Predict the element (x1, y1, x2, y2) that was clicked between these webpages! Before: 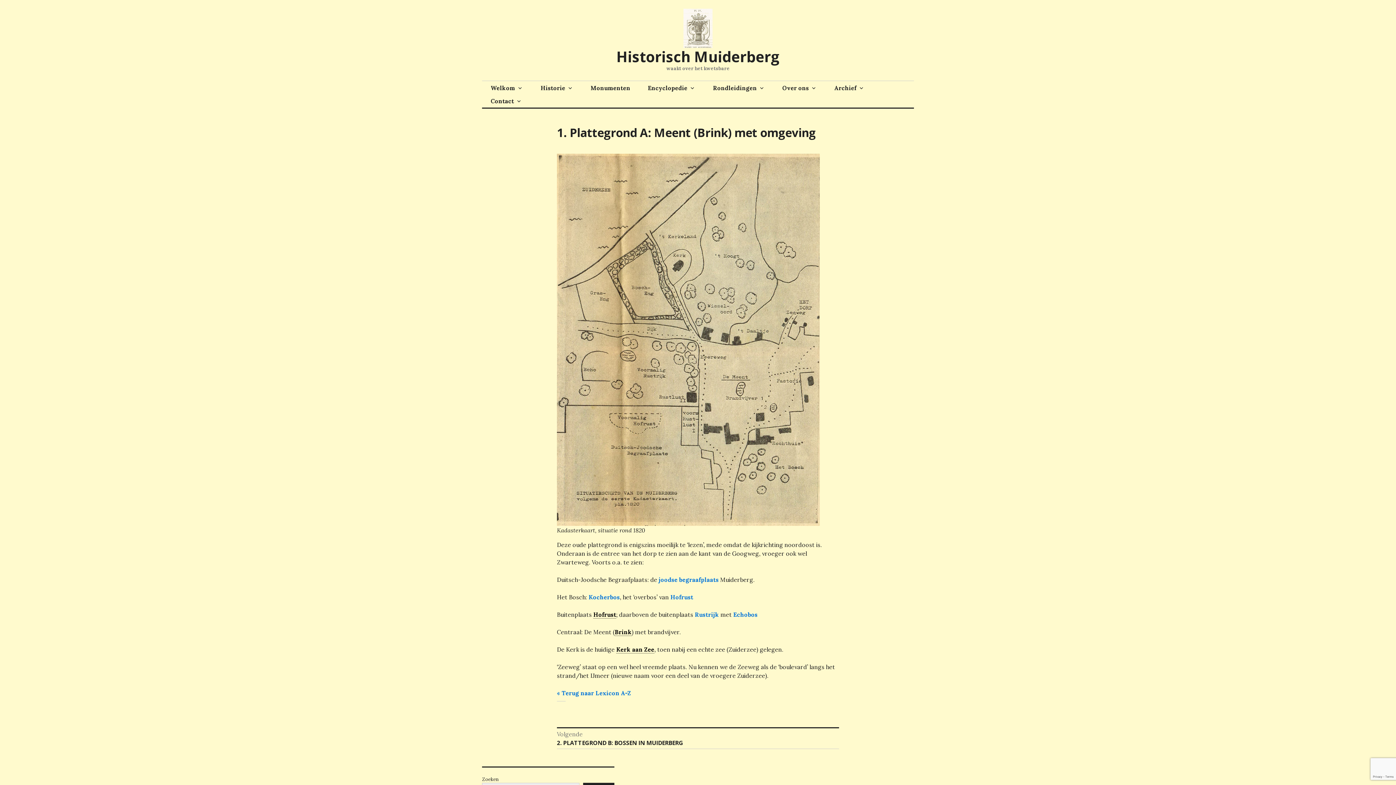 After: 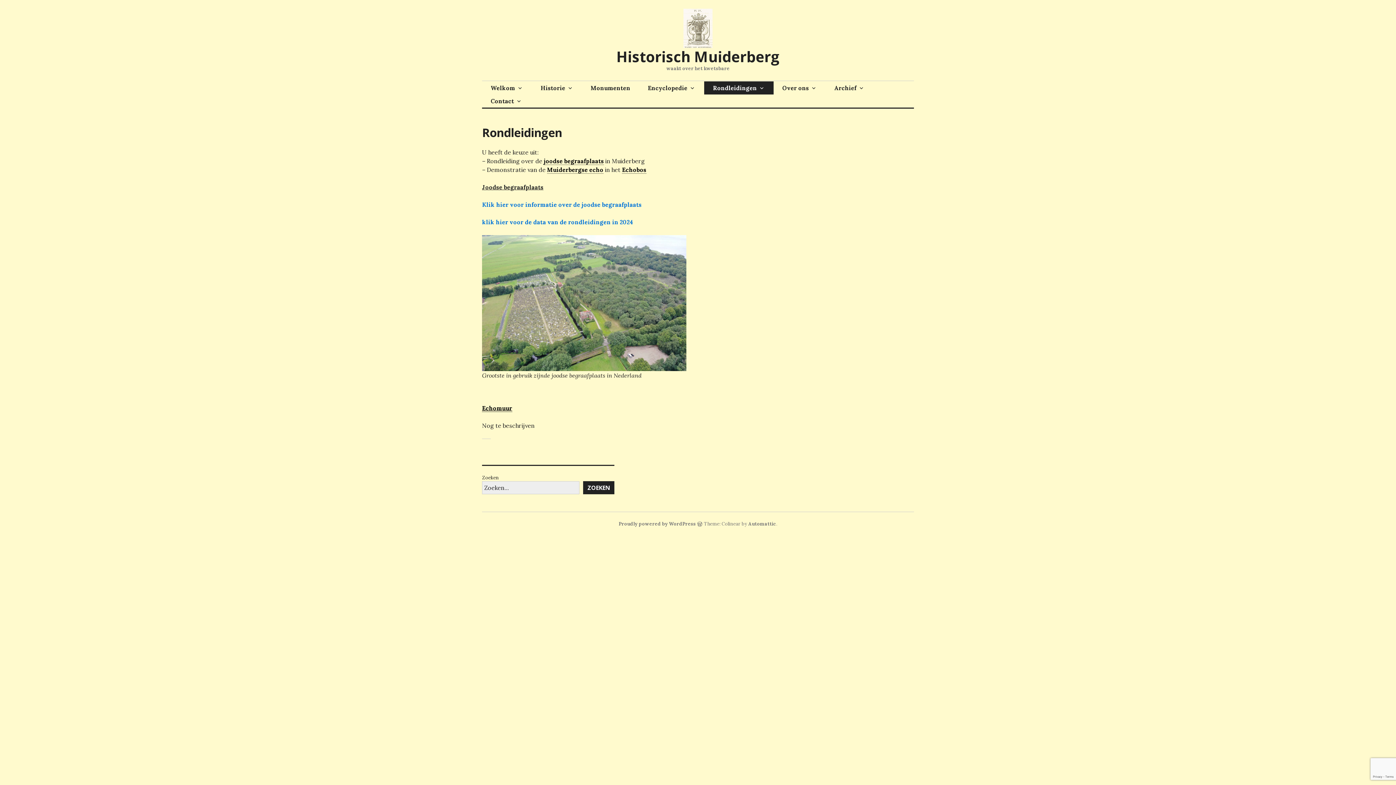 Action: label: Rondleidingen bbox: (704, 81, 773, 94)